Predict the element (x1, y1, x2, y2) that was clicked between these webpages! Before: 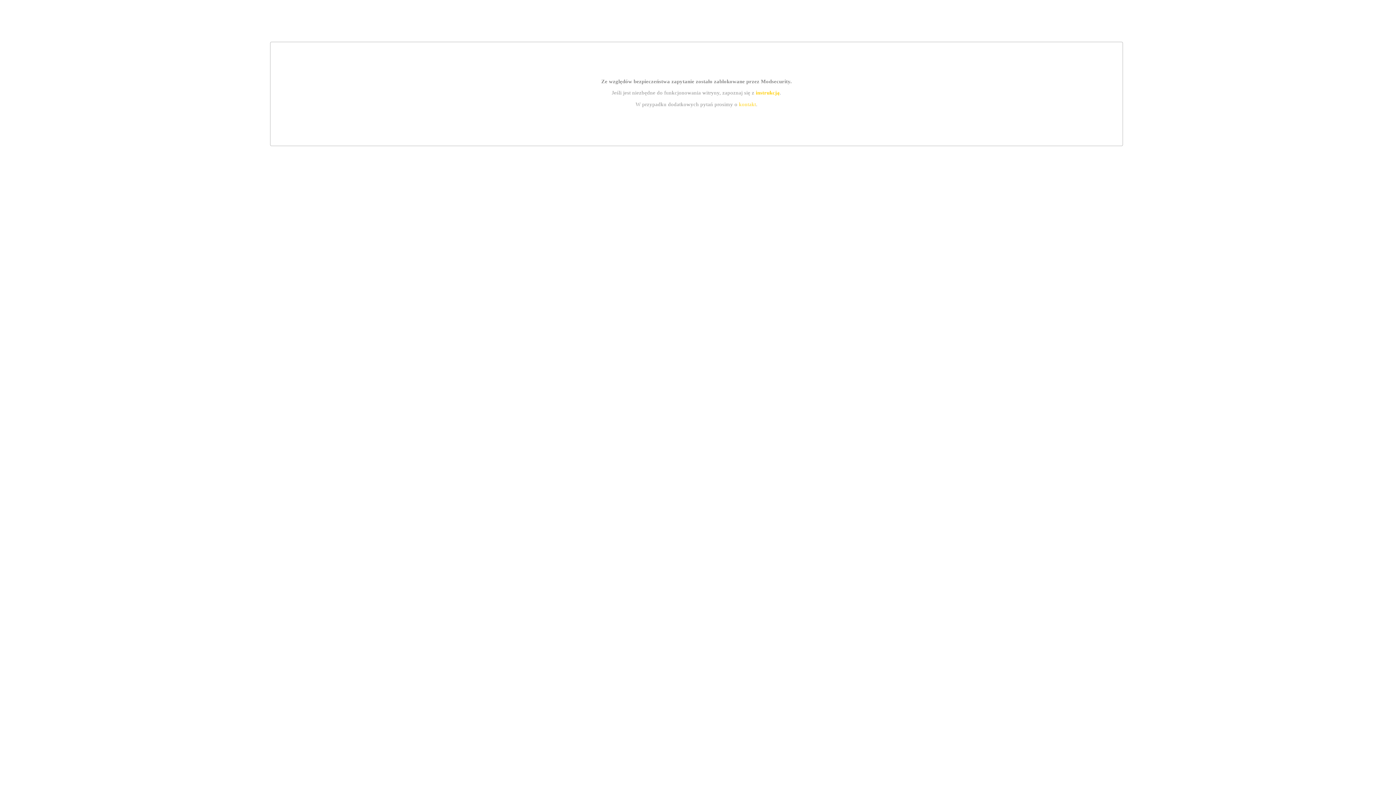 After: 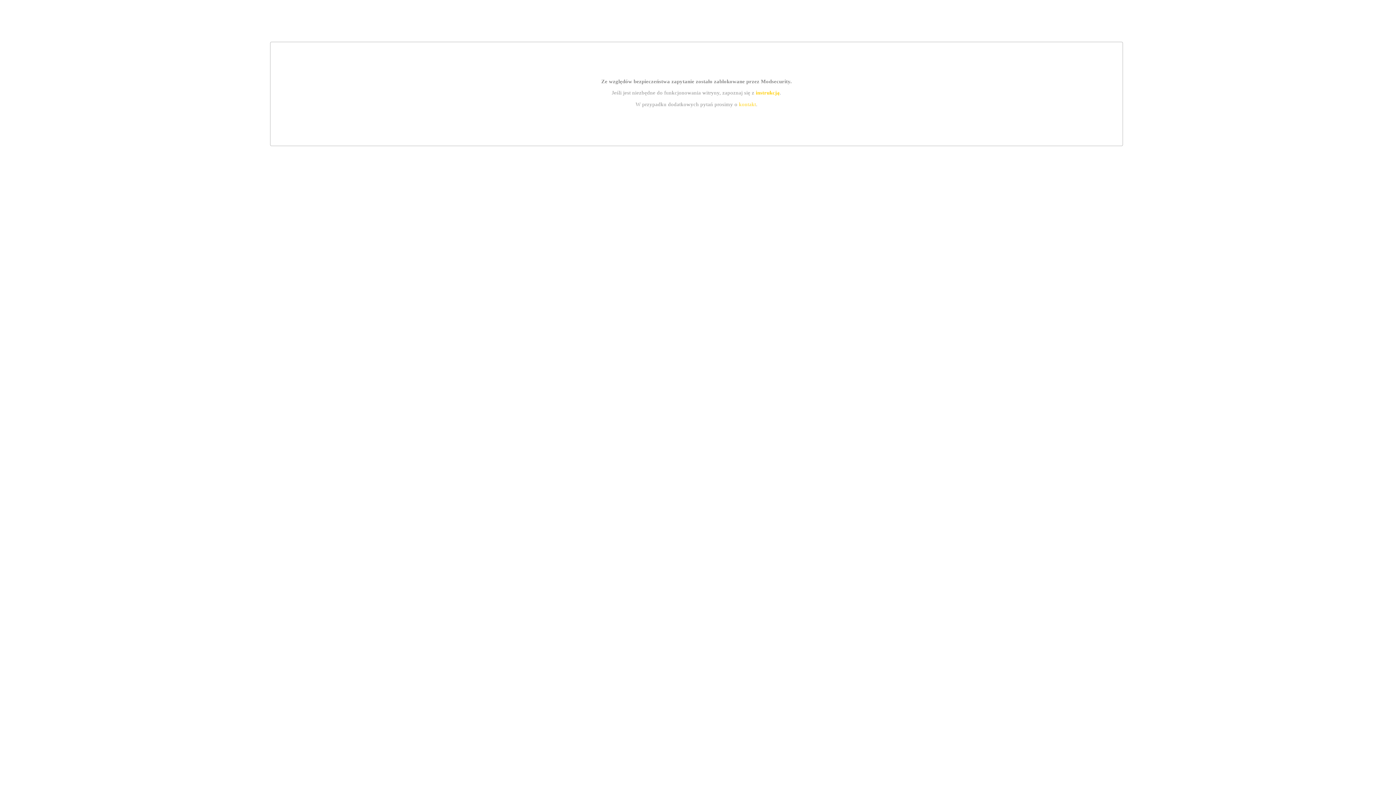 Action: bbox: (755, 89, 779, 95) label: instrukcją